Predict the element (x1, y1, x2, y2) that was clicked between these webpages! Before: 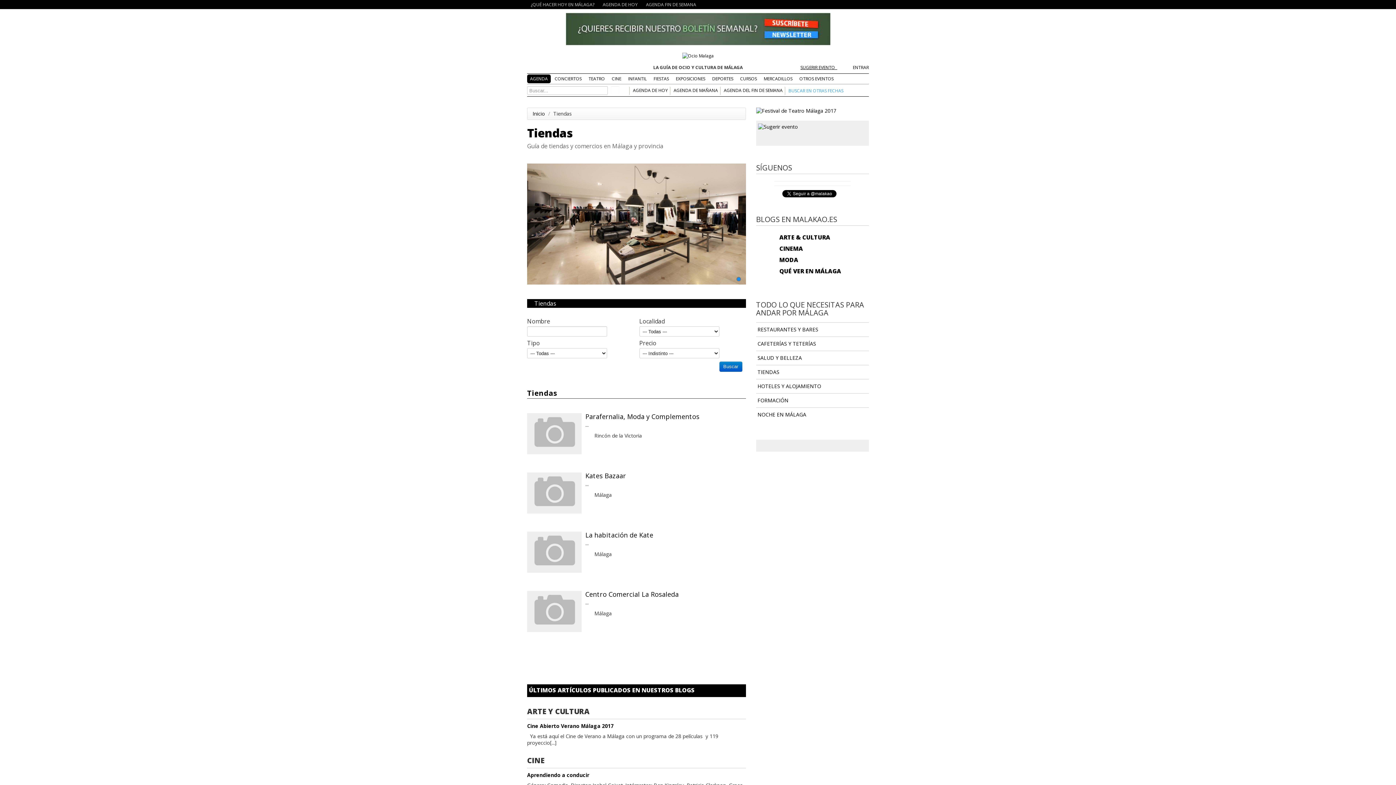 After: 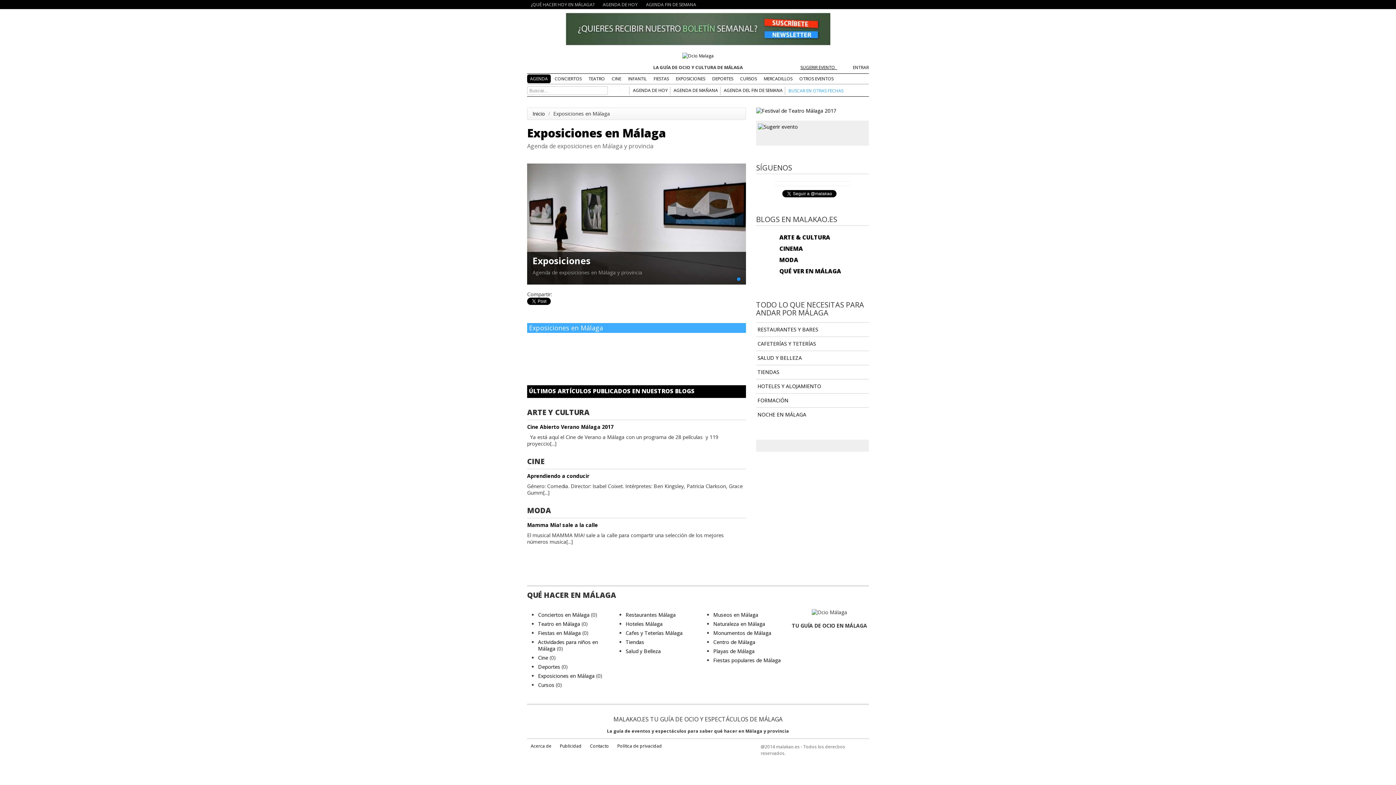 Action: bbox: (673, 74, 708, 83) label: EXPOSICIONES